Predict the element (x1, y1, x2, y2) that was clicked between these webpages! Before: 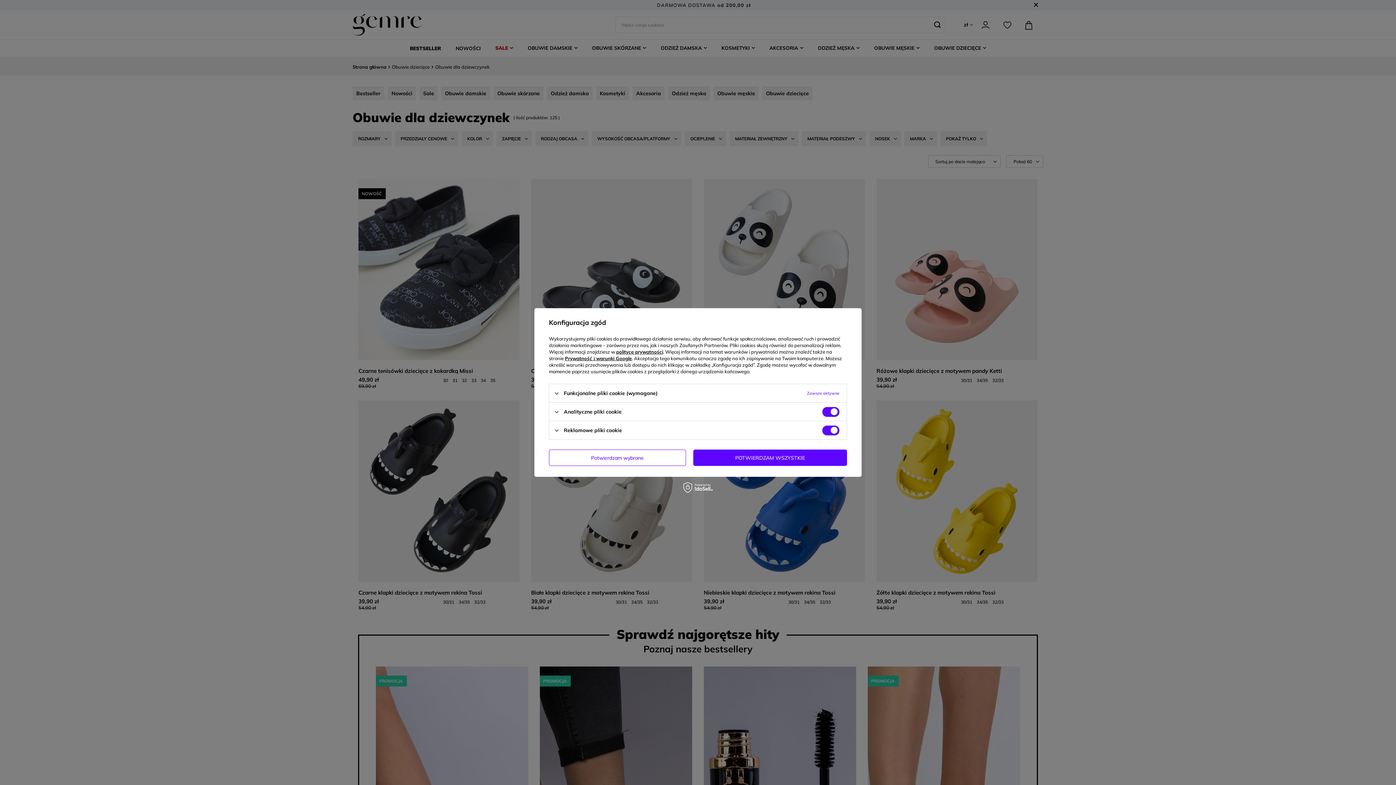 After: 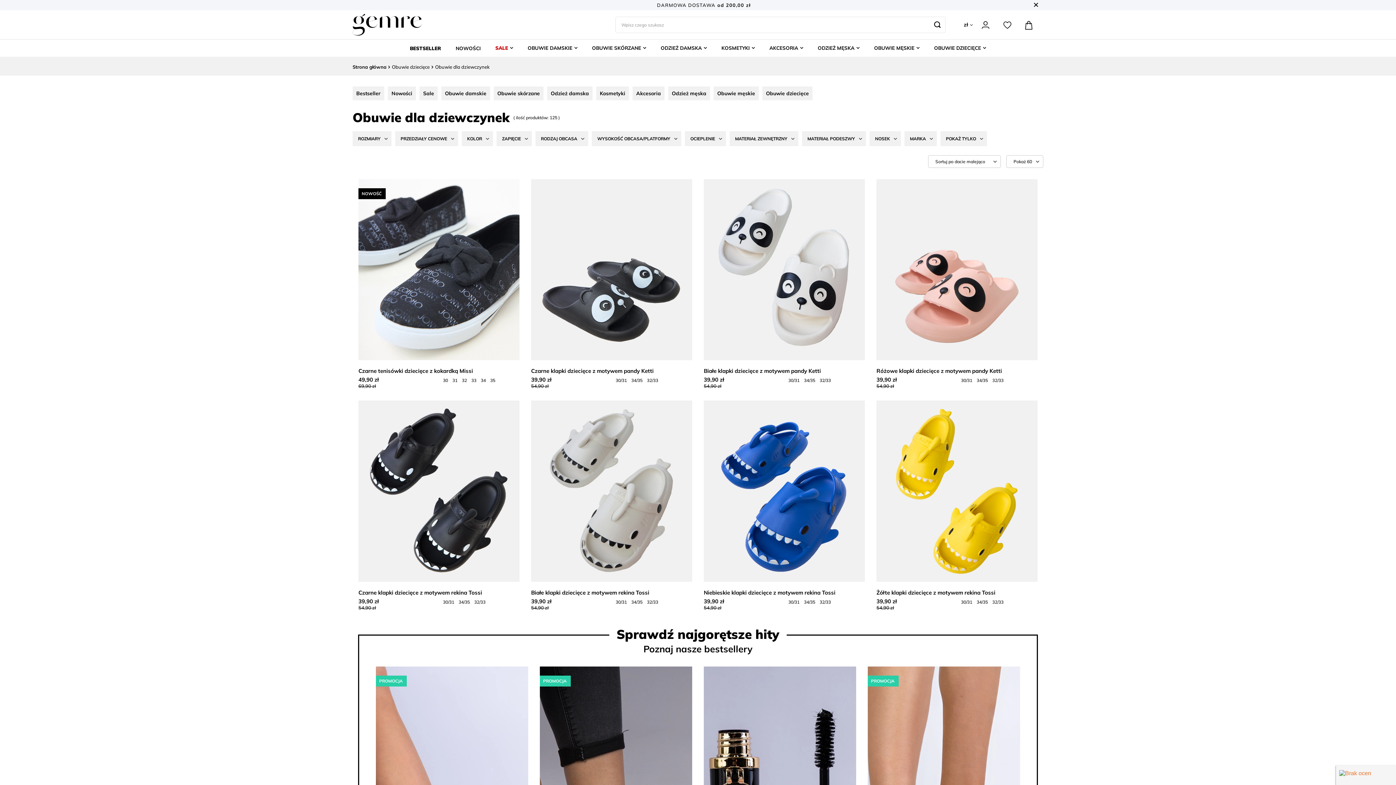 Action: bbox: (549, 449, 686, 466) label: Potwierdzam wybrane